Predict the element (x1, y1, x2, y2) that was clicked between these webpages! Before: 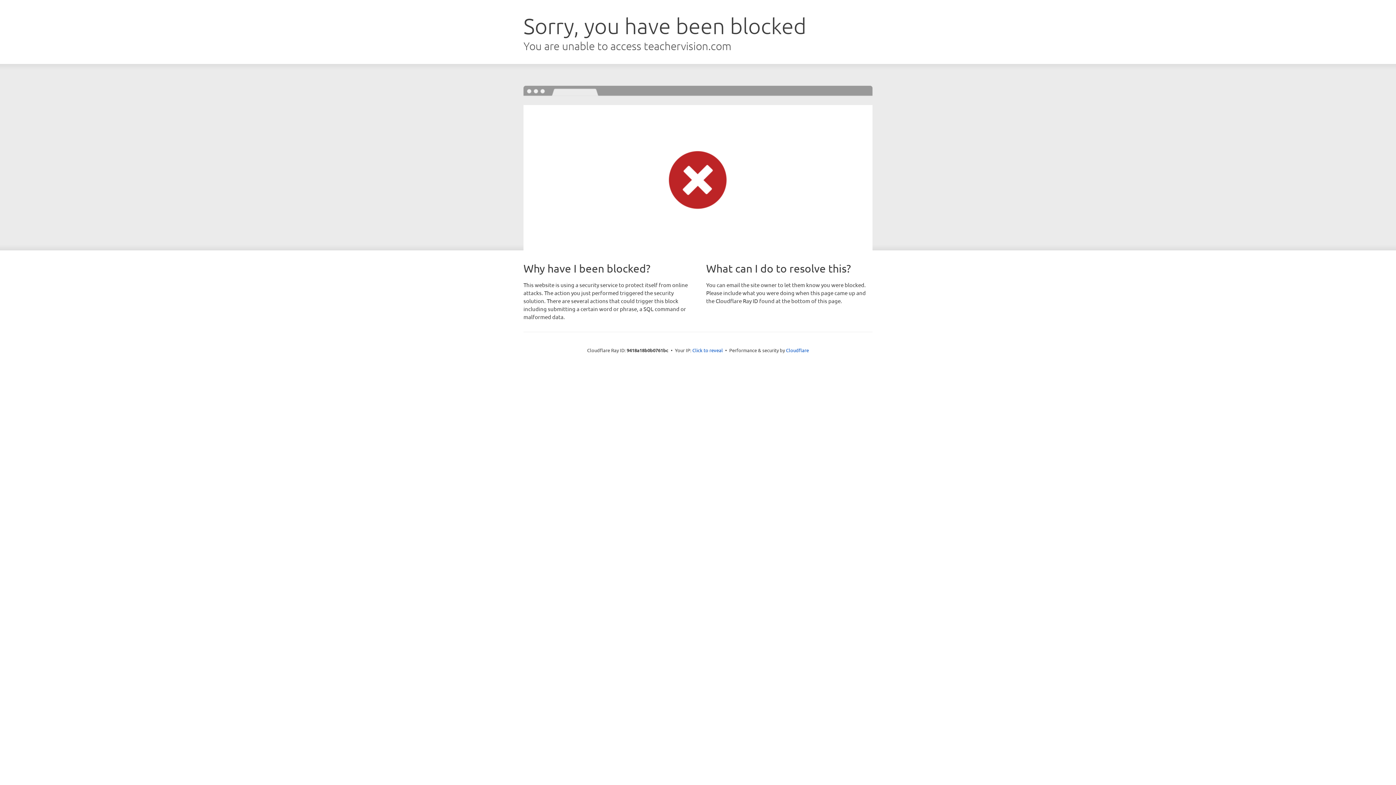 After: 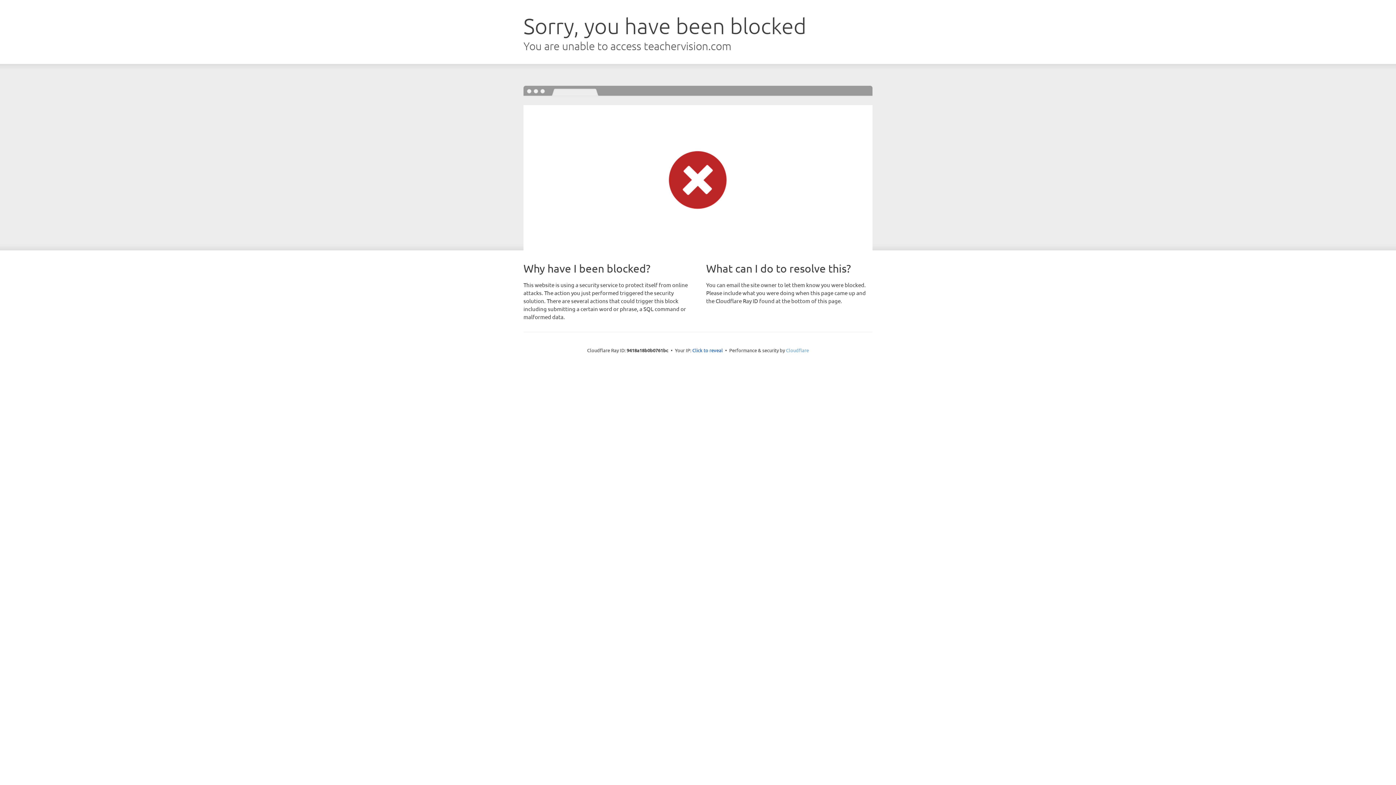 Action: label: Cloudflare bbox: (786, 347, 809, 353)